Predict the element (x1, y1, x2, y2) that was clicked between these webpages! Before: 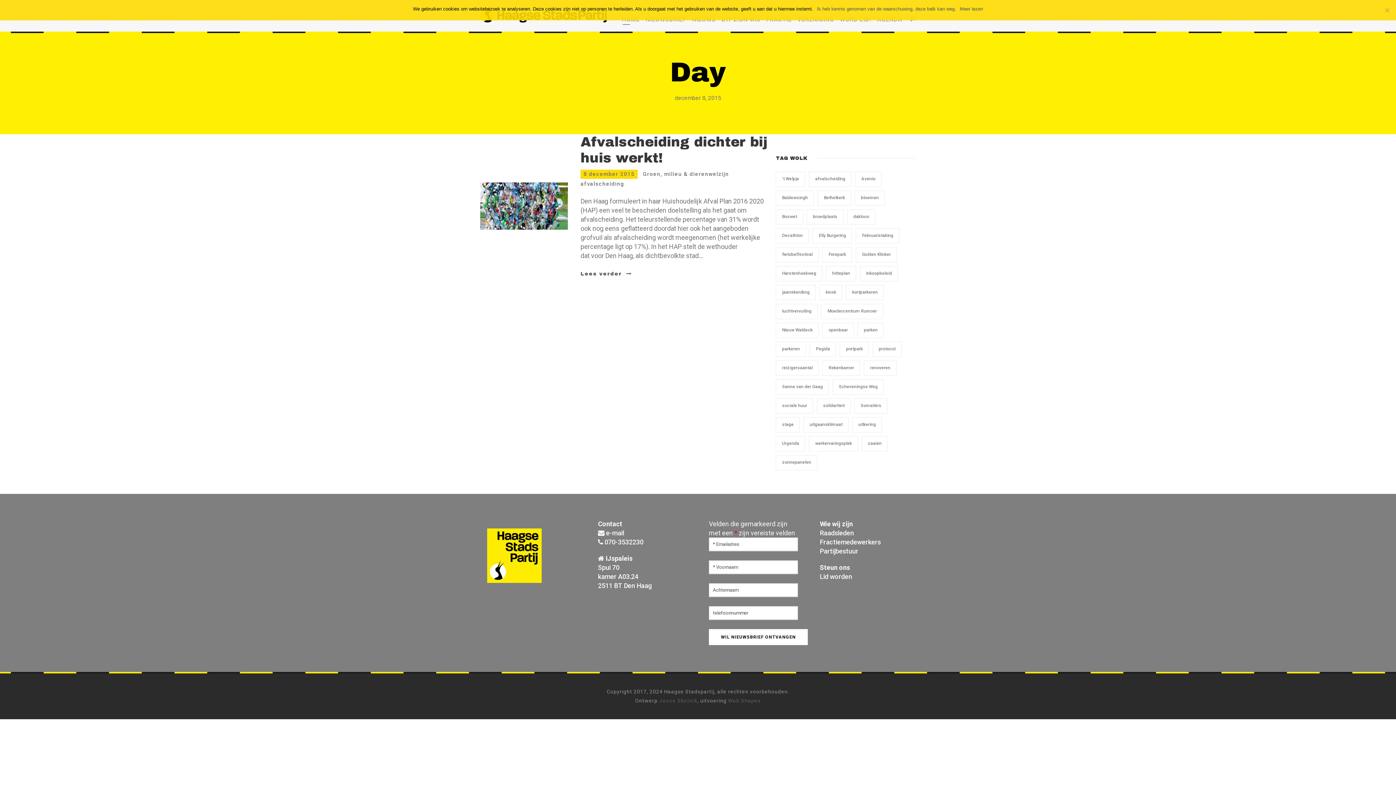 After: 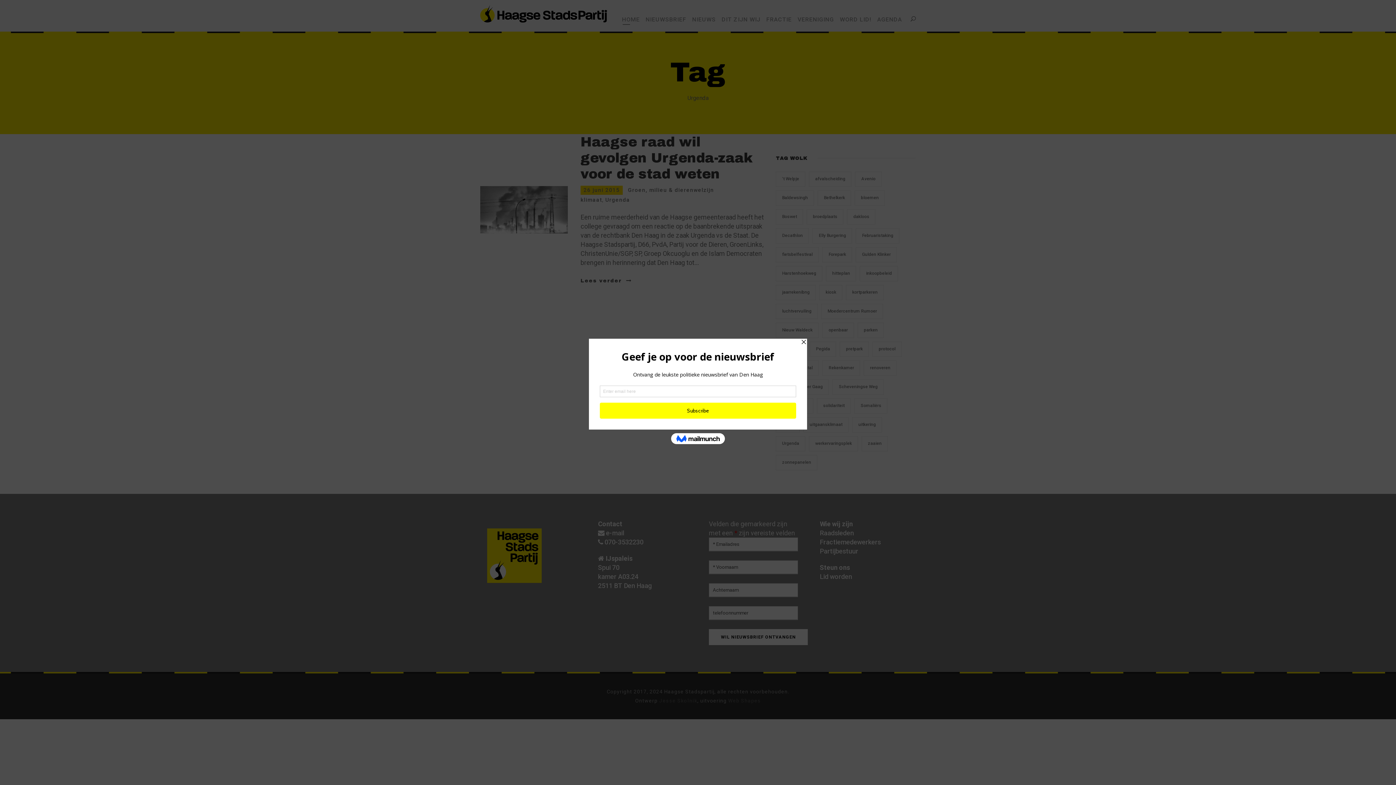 Action: label: Urgenda (1 item) bbox: (776, 436, 805, 451)